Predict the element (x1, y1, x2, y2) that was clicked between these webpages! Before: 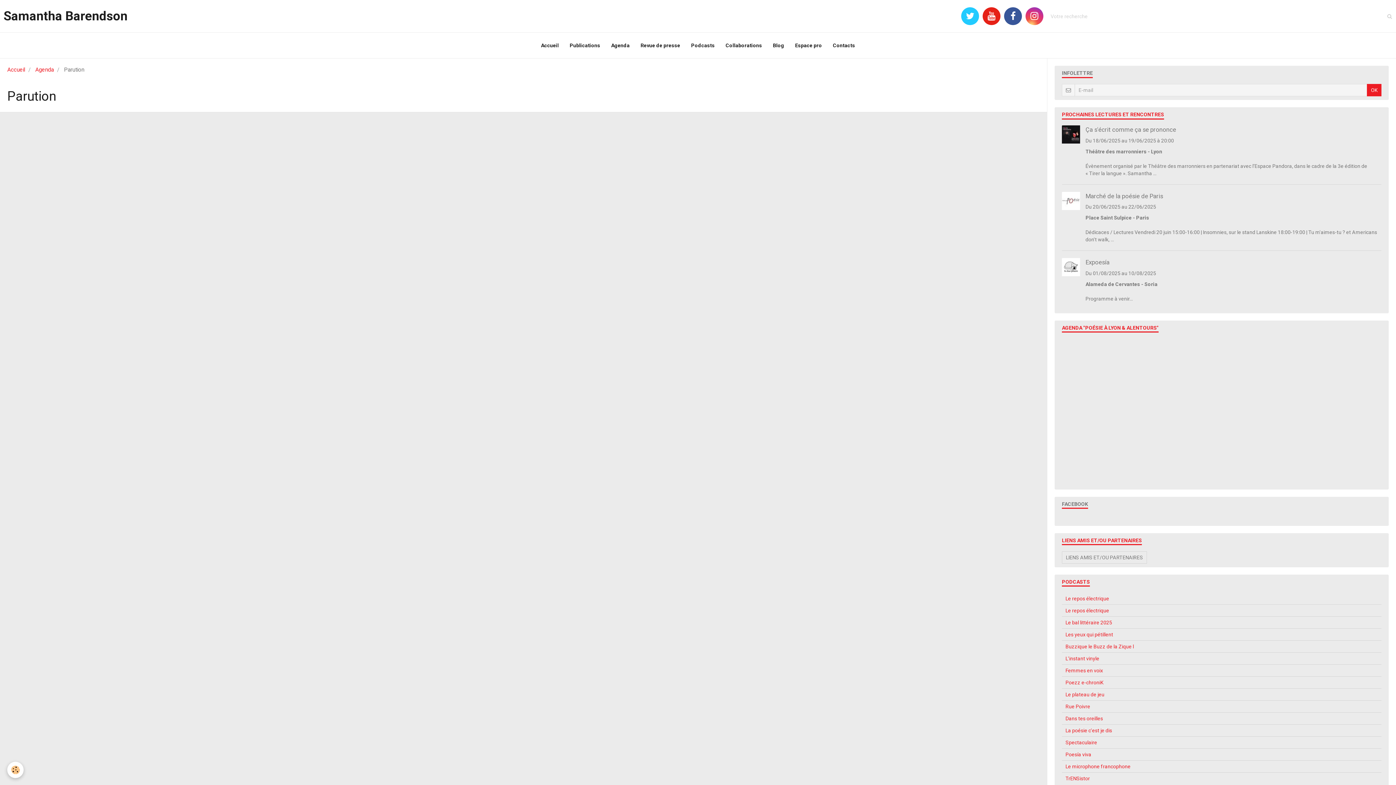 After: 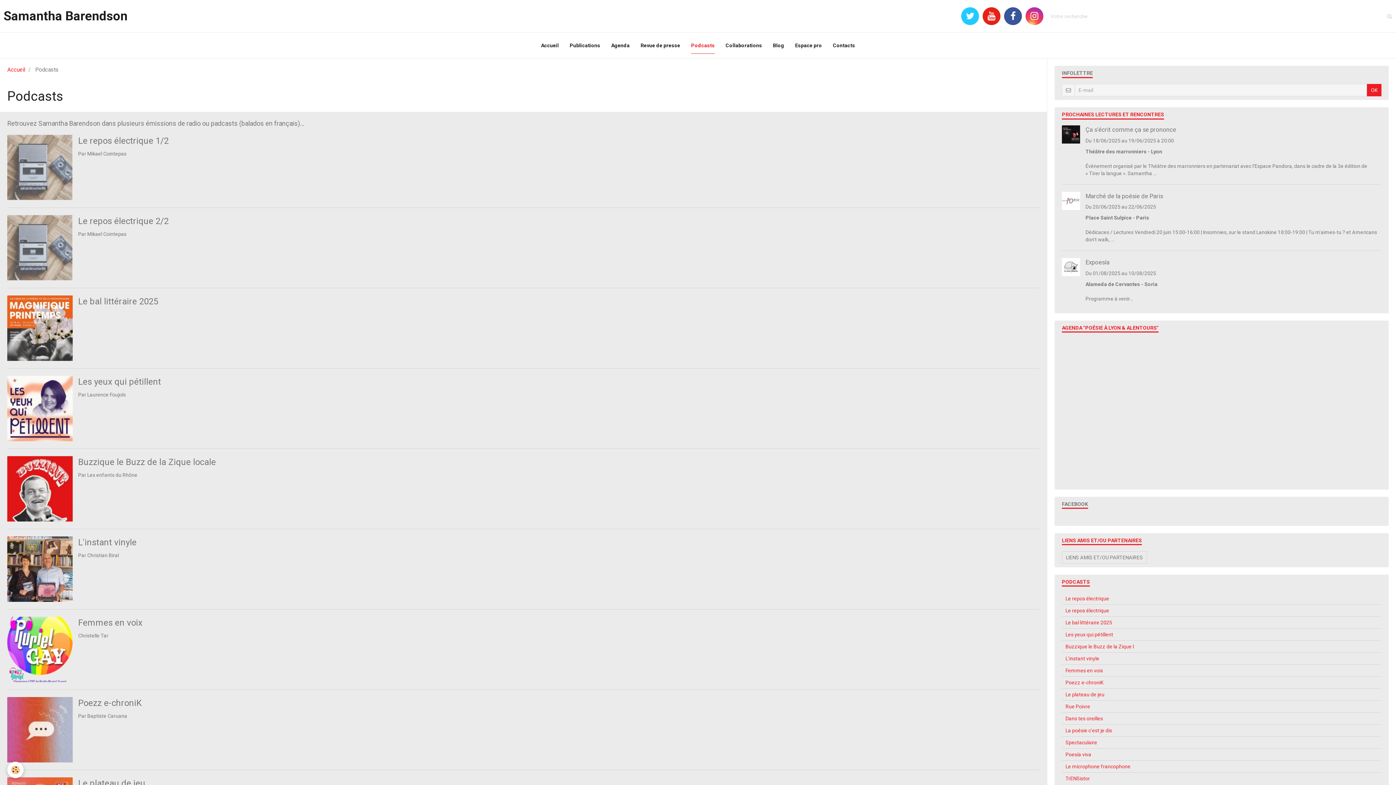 Action: label: Podcasts bbox: (685, 32, 720, 58)